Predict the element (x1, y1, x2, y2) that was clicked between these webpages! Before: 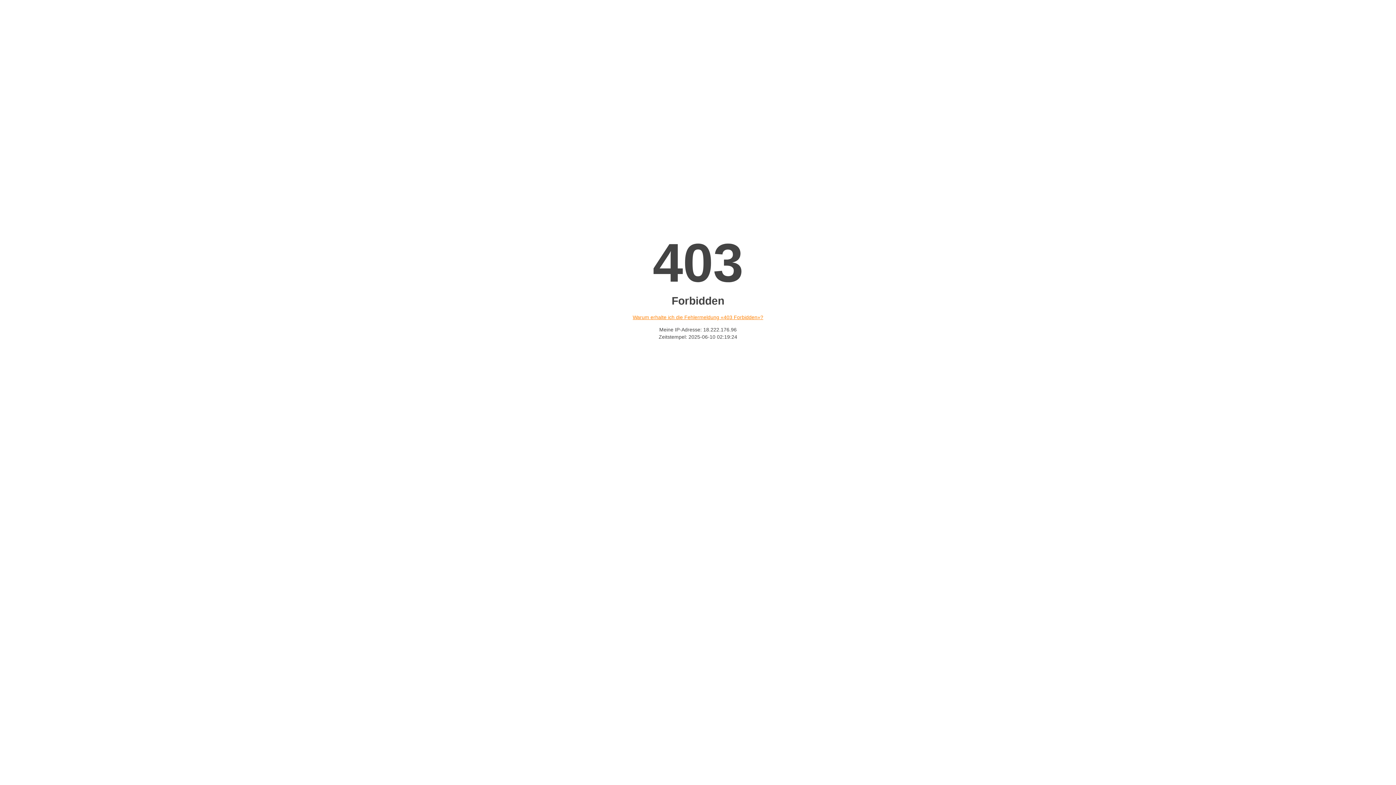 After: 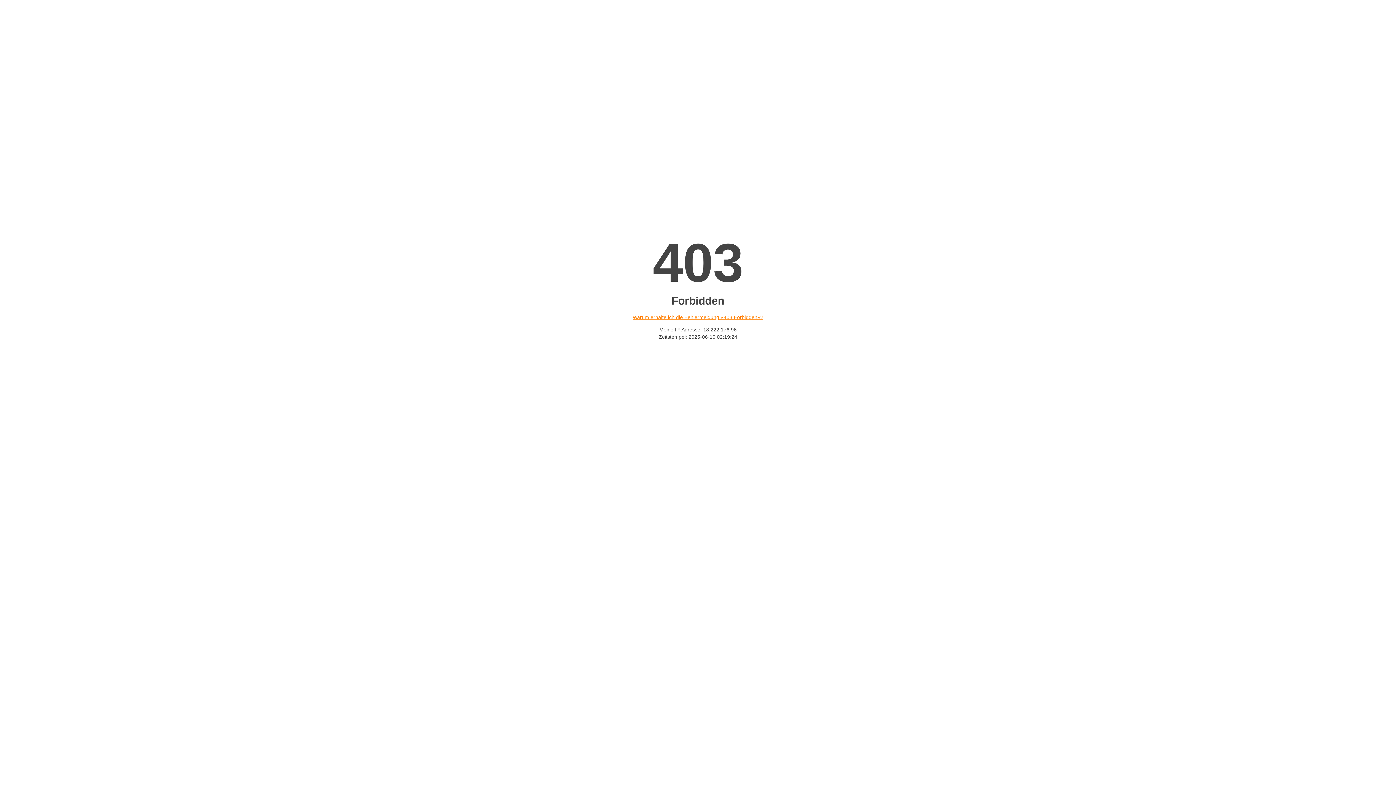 Action: label: Warum erhalte ich die Fehlermeldung «403 Forbidden»? bbox: (632, 314, 763, 320)